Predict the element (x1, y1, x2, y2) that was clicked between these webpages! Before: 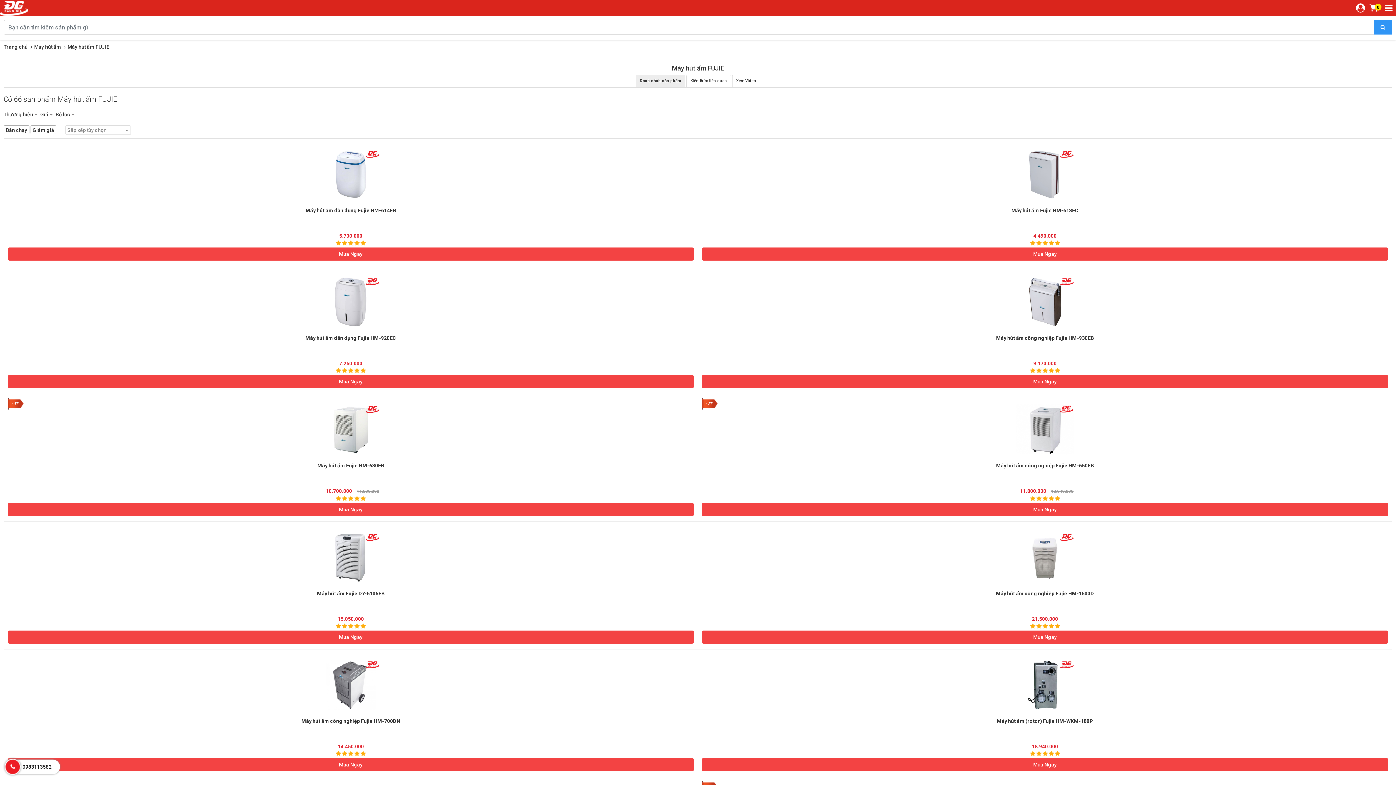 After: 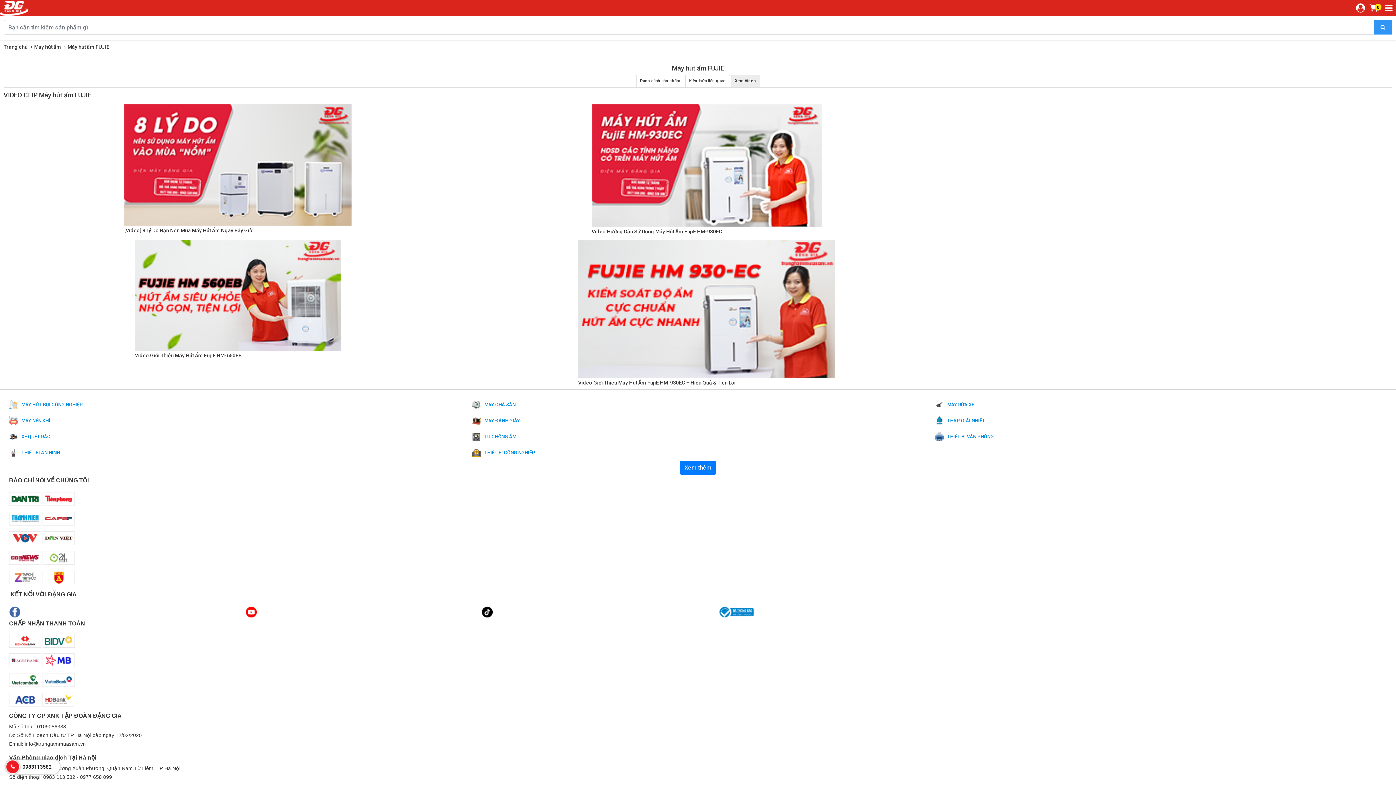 Action: bbox: (732, 75, 760, 86) label: Xem Video